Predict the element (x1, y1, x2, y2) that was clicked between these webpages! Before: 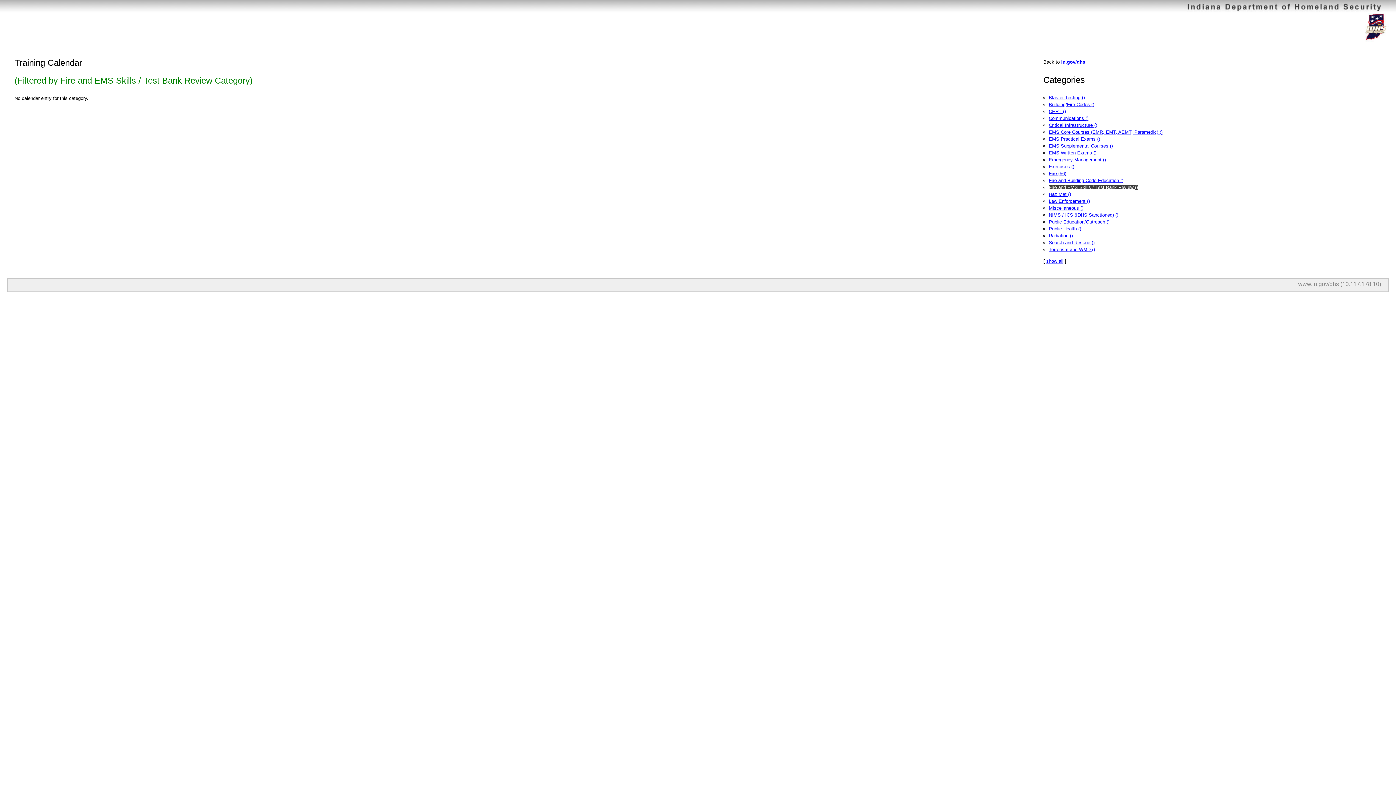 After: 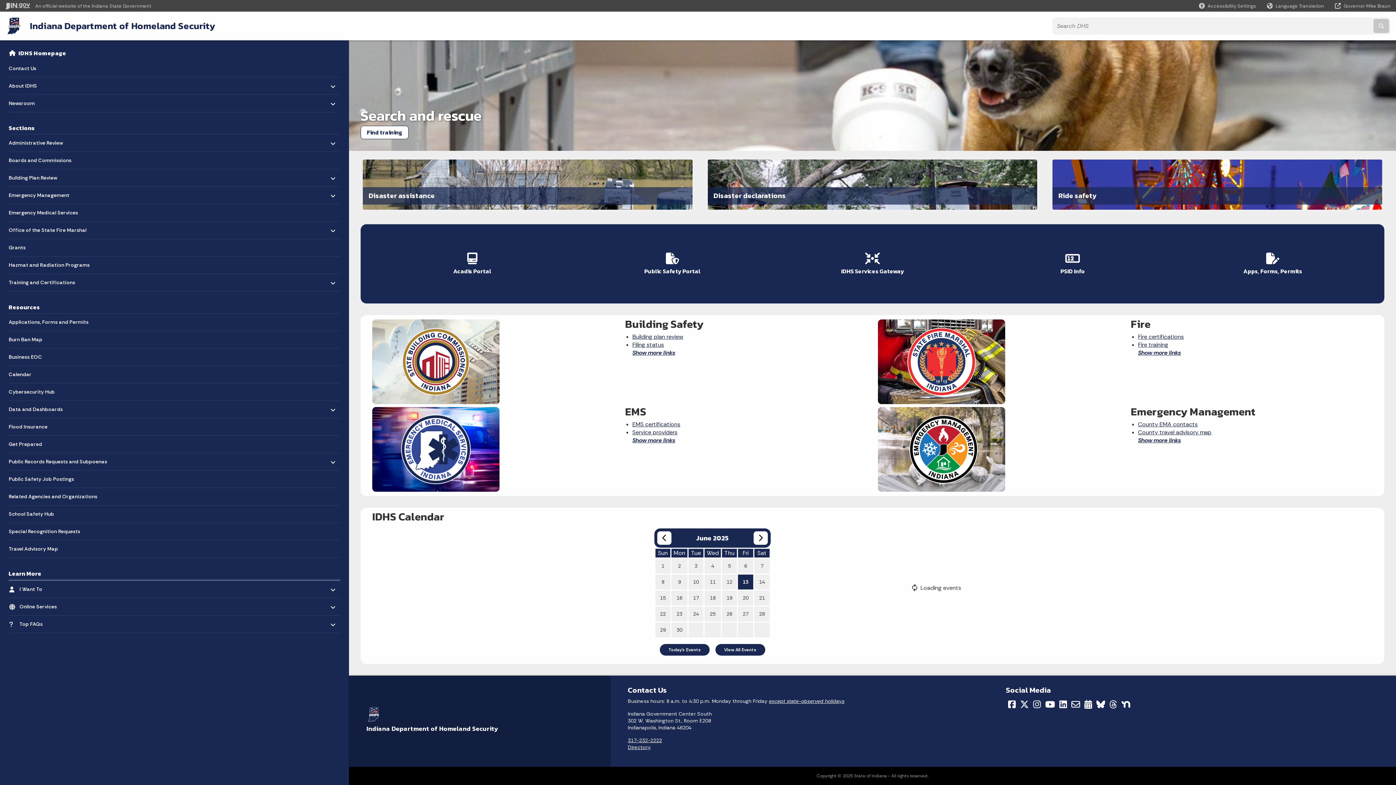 Action: bbox: (1061, 59, 1085, 64) label: in.gov/dhs